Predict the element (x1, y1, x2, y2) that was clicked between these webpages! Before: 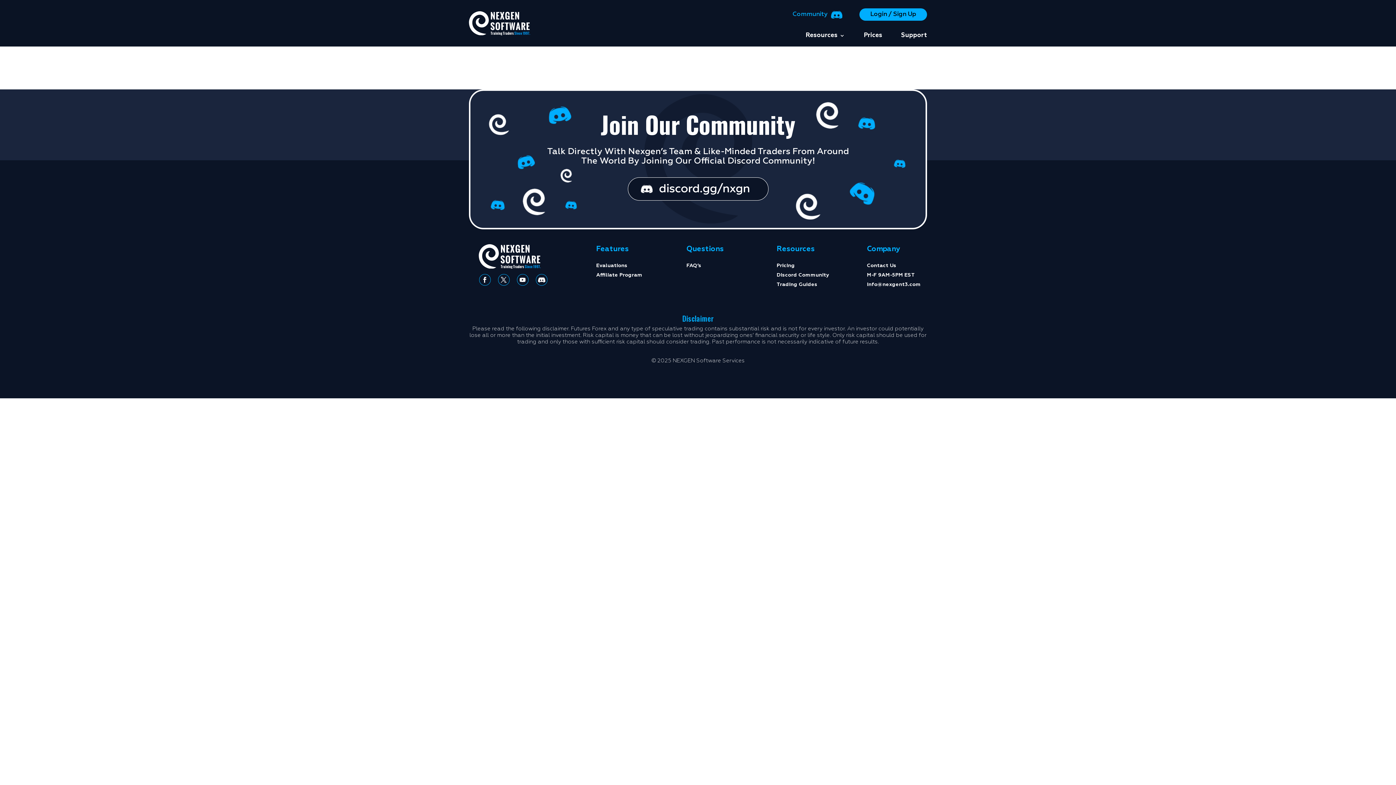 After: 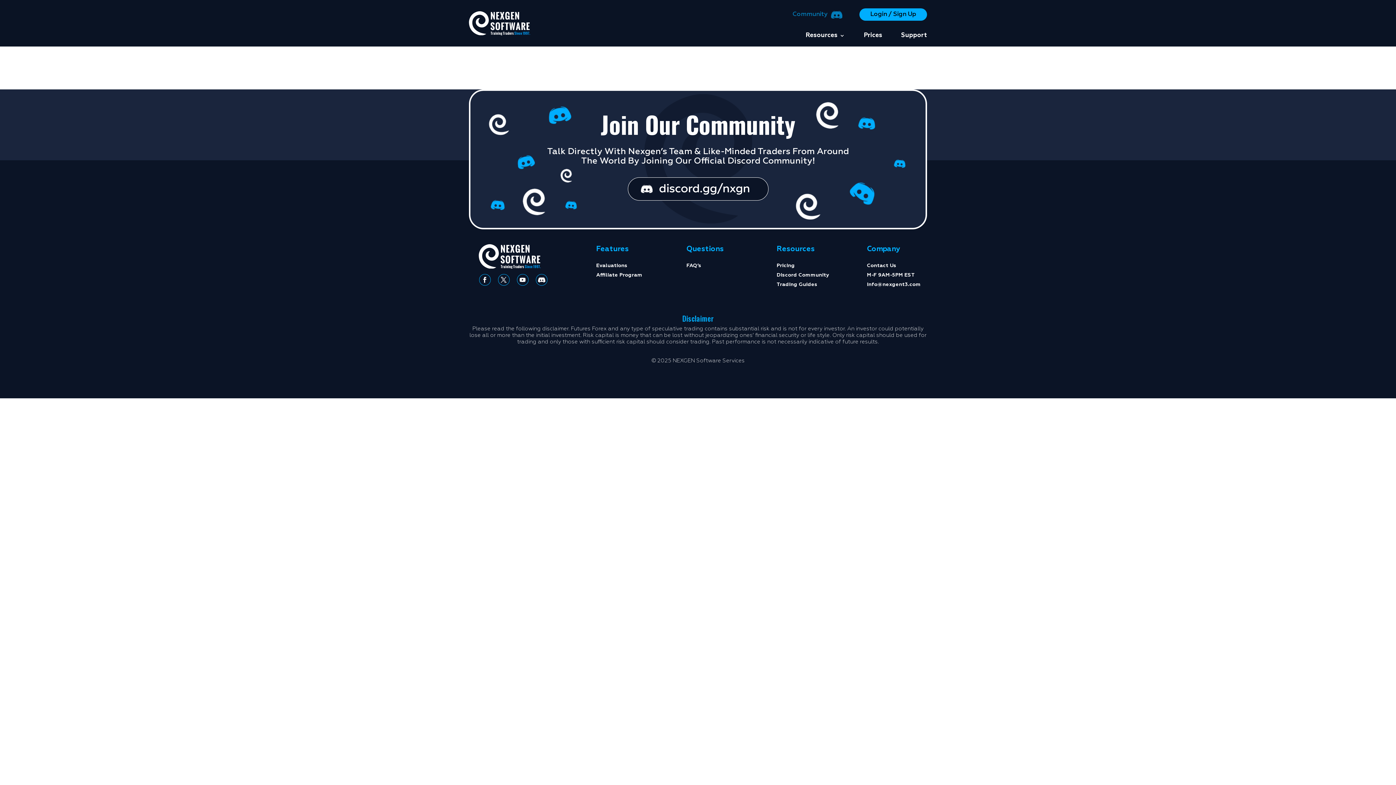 Action: bbox: (783, 8, 851, 20) label: Community